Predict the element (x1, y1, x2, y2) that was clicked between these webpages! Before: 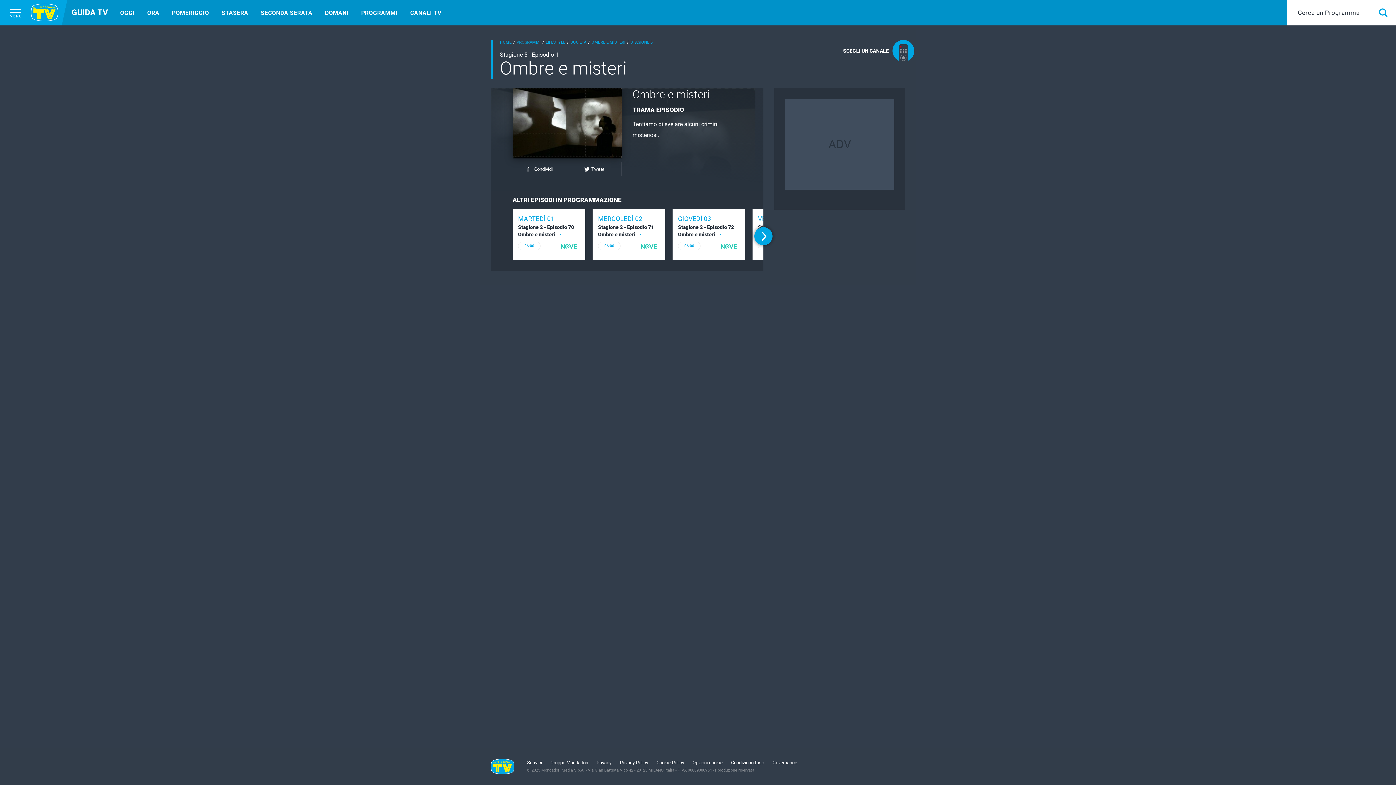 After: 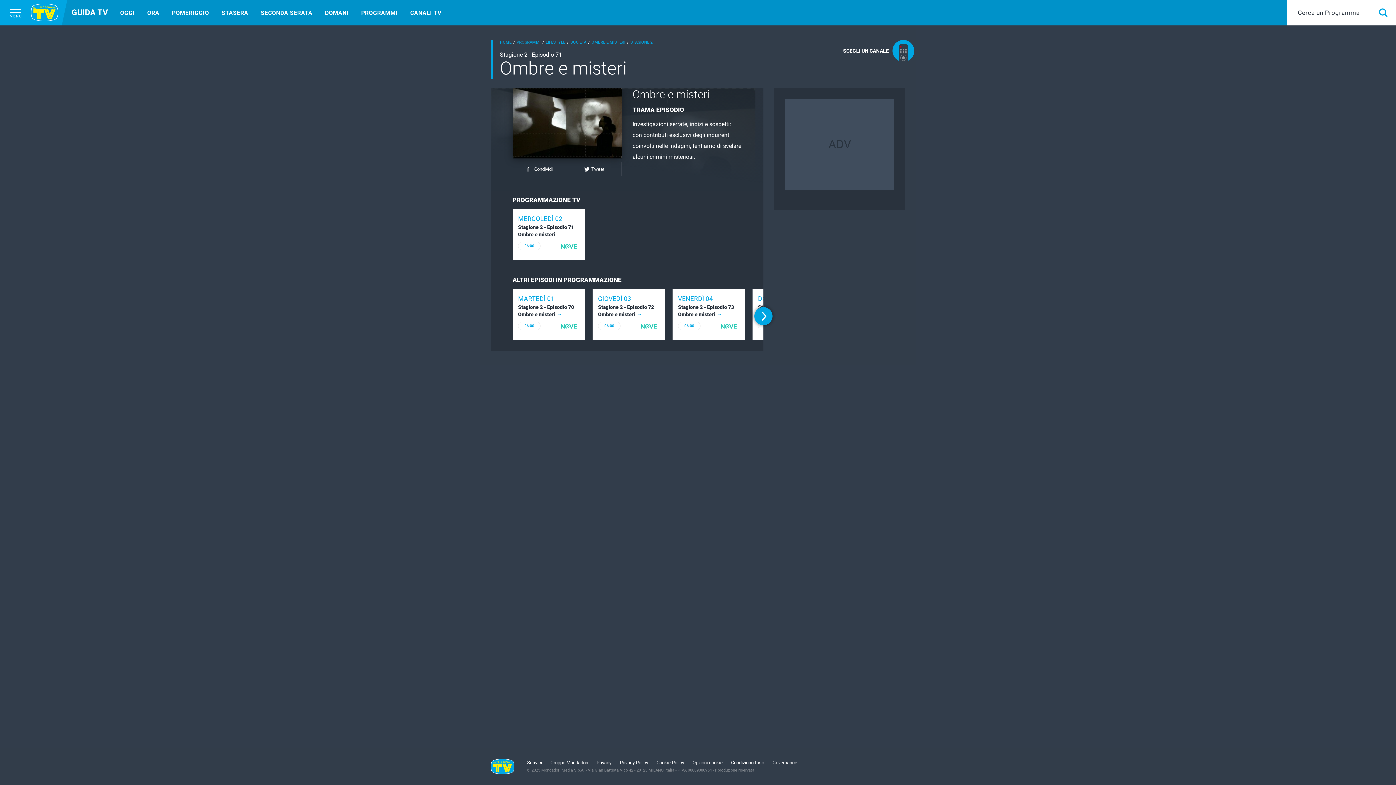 Action: label: Stagione 2 - Episodio 71 Ombre e misteri bbox: (598, 223, 658, 239)